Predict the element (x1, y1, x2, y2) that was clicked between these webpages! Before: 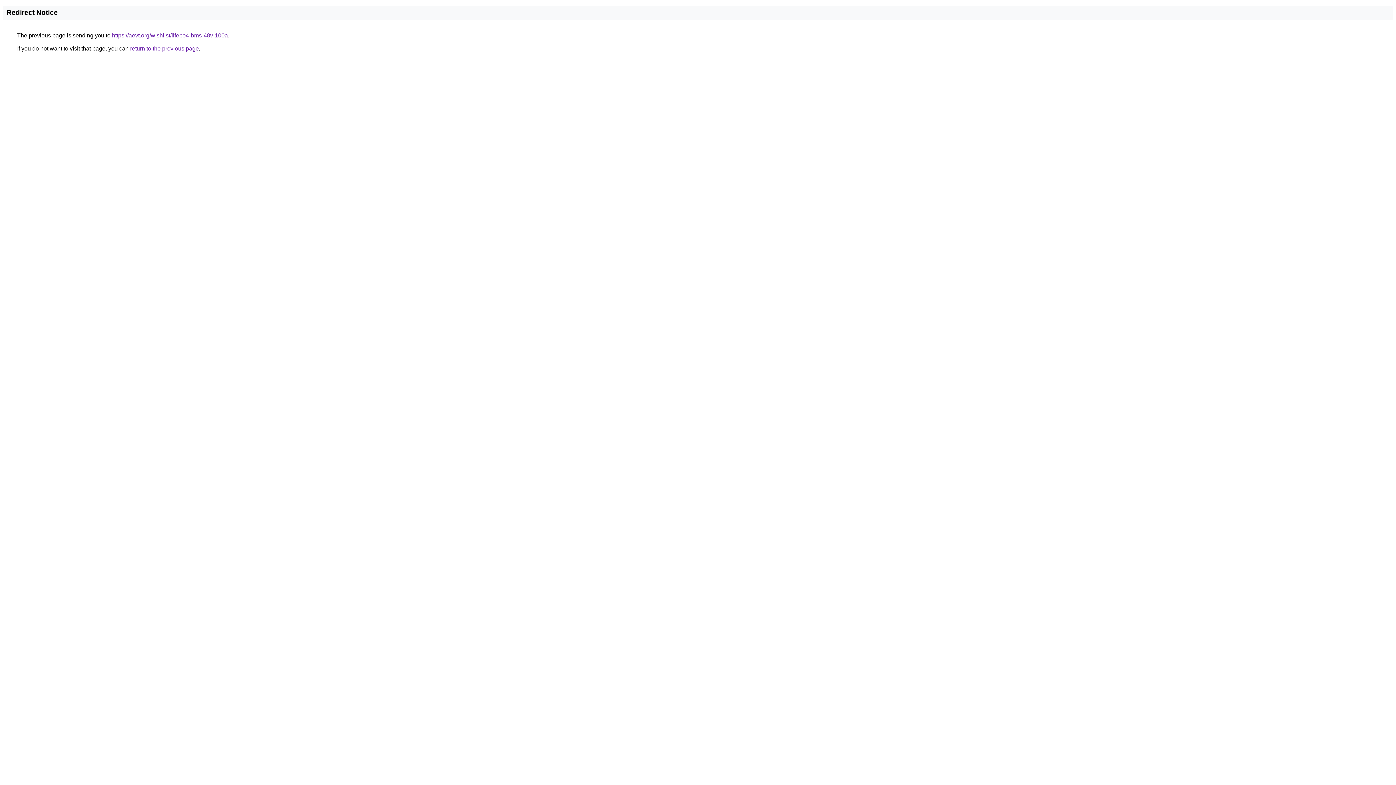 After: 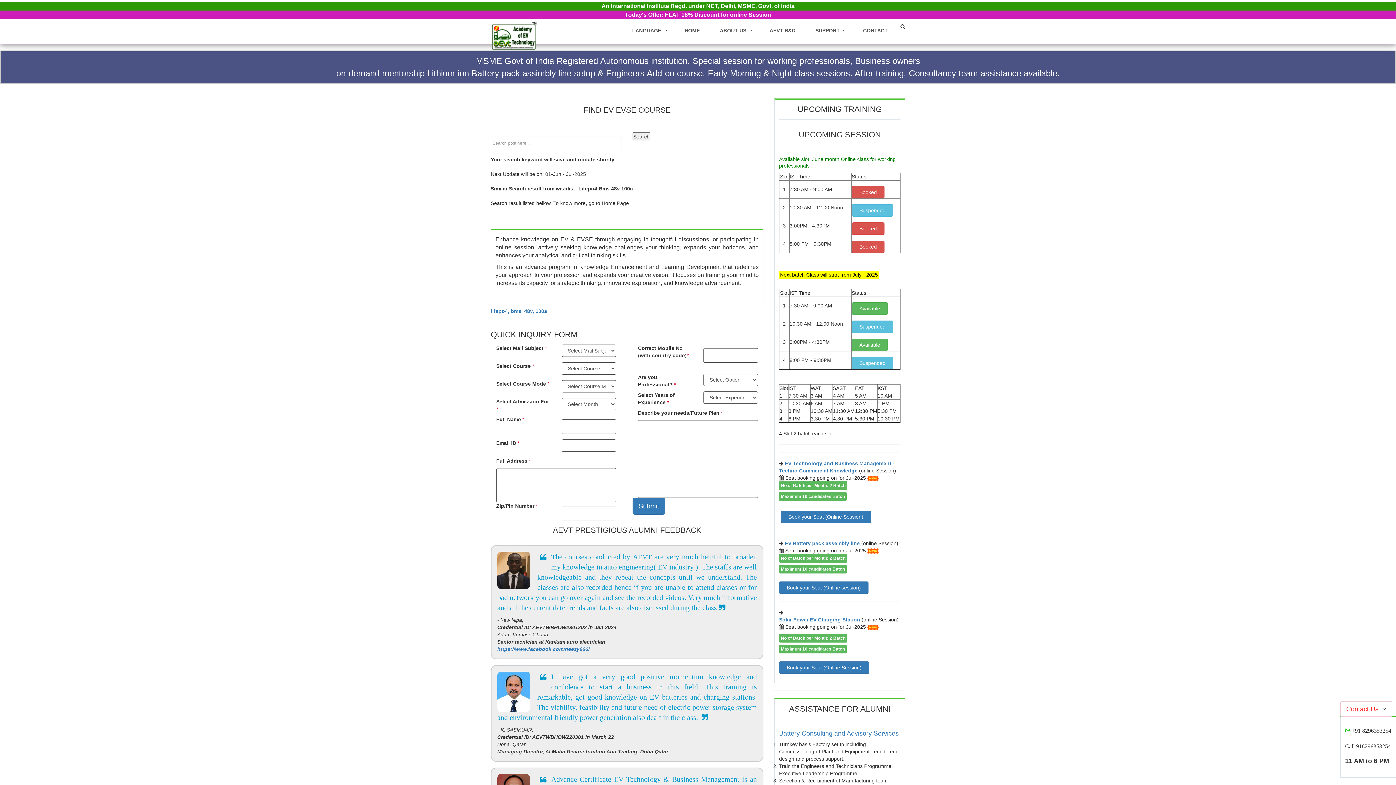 Action: label: https://aevt.org/wishlist/lifepo4-bms-48v-100a bbox: (112, 32, 228, 38)